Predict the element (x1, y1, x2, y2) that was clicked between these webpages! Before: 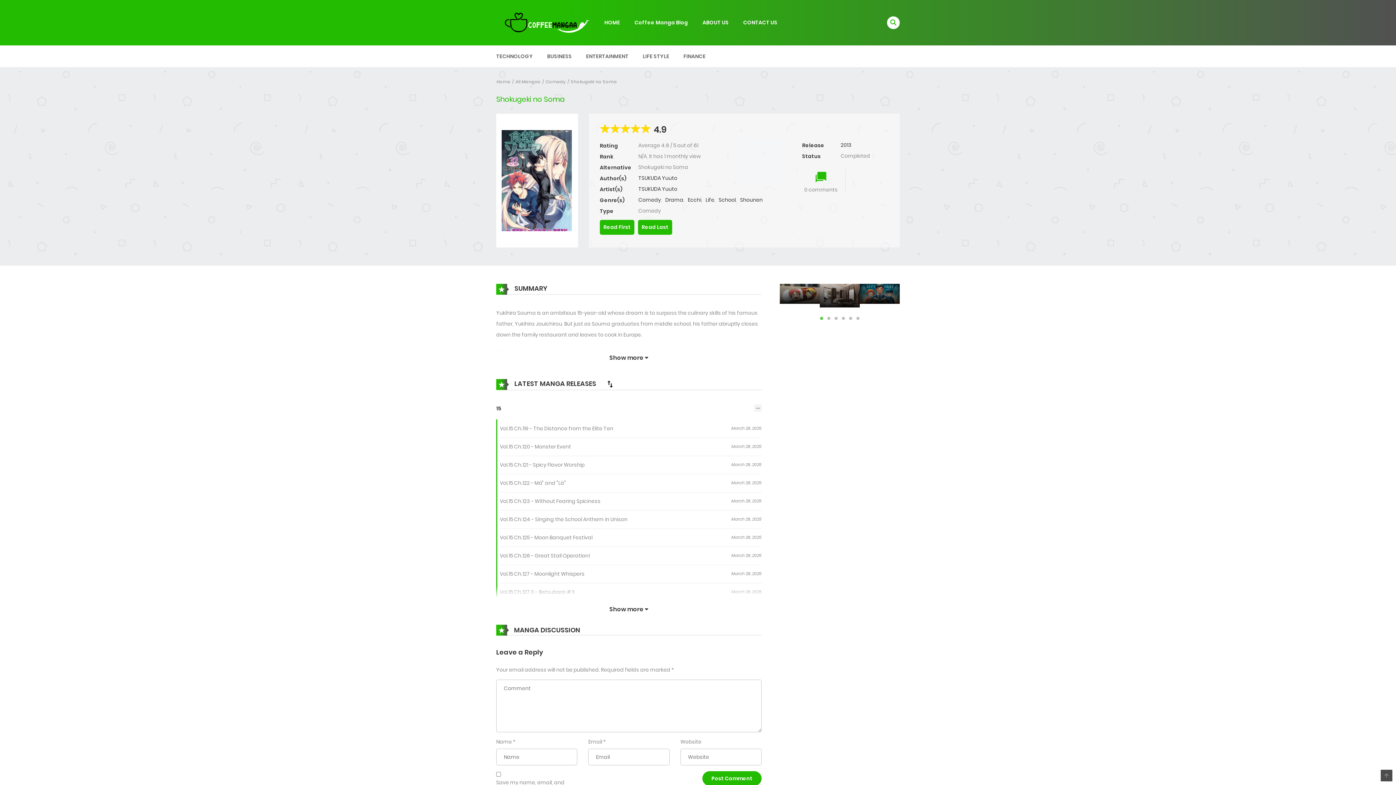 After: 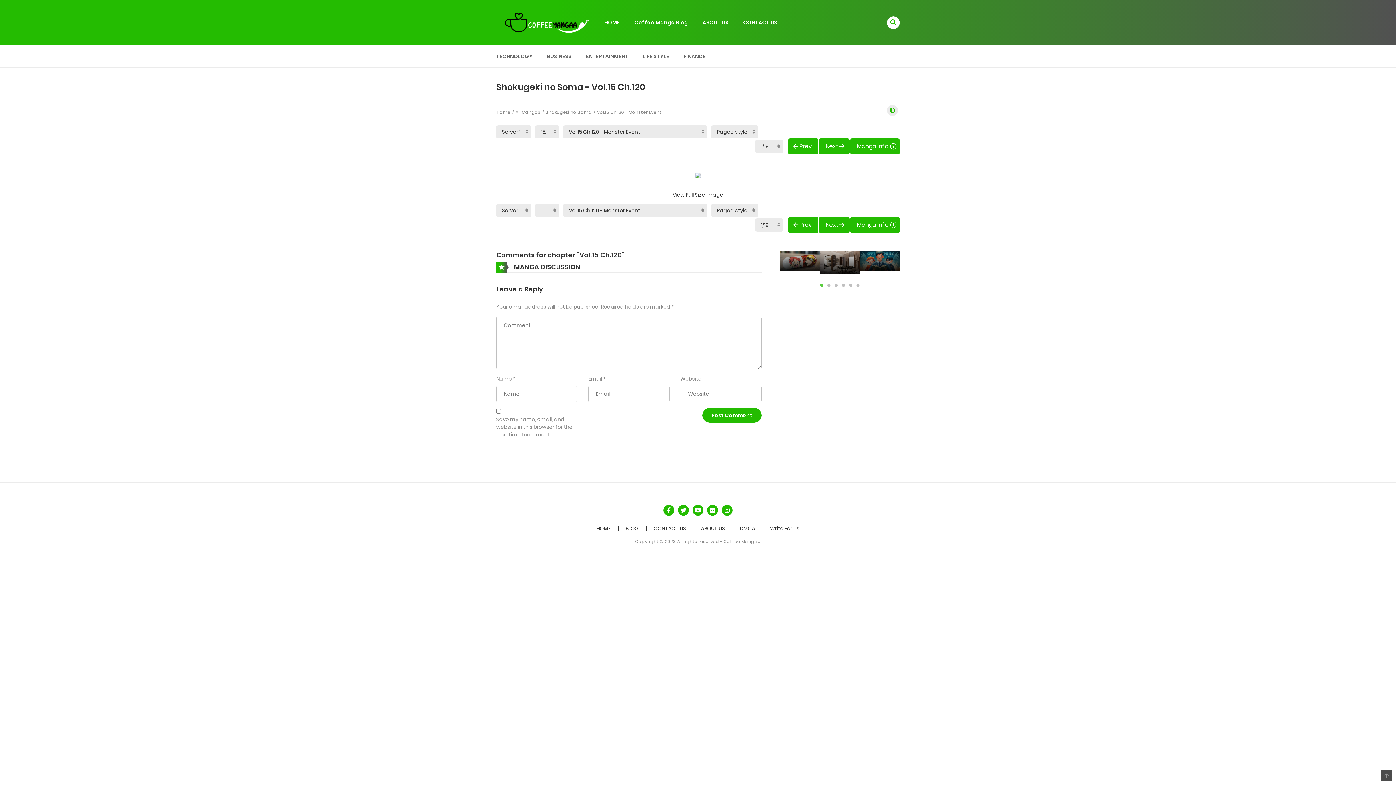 Action: label: Vol.15 Ch.120 - Monster Event bbox: (500, 437, 571, 456)